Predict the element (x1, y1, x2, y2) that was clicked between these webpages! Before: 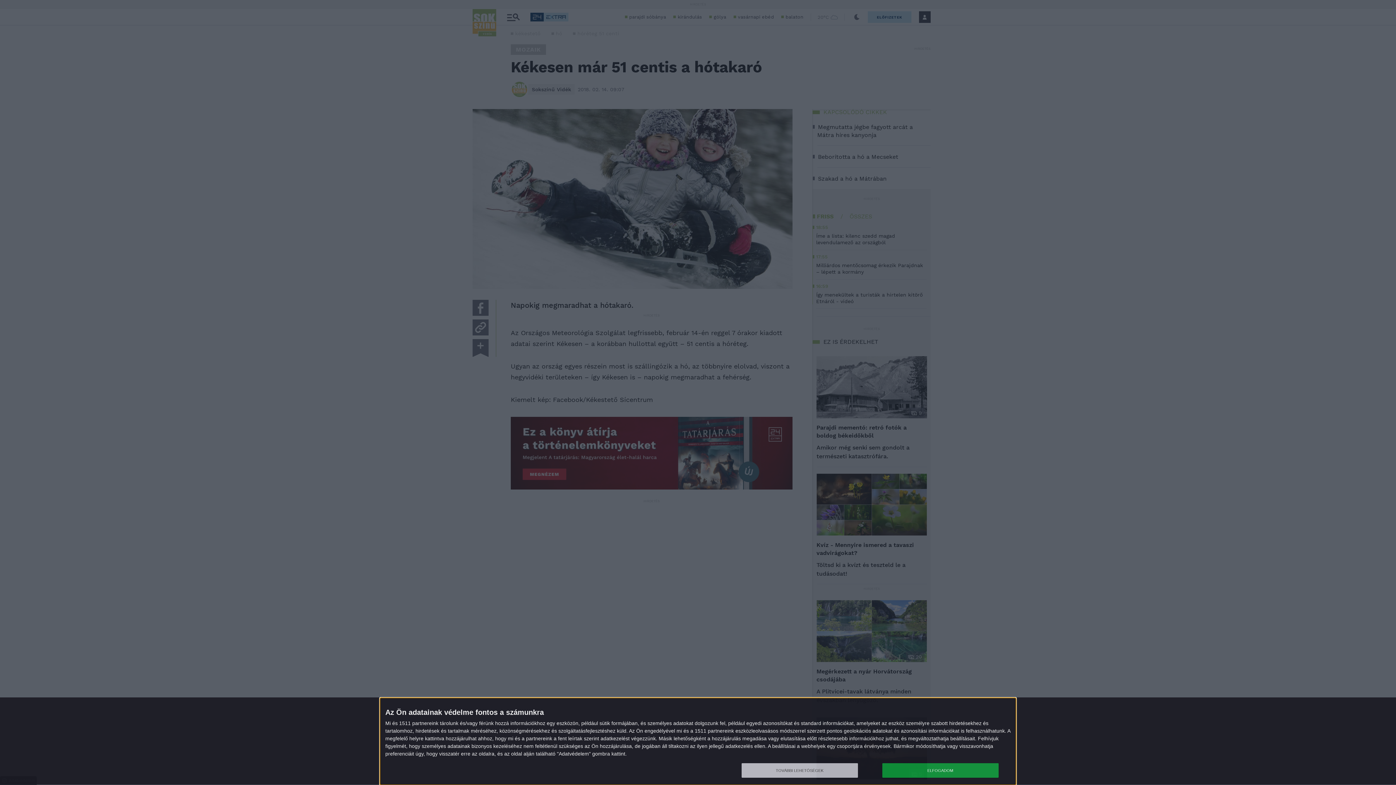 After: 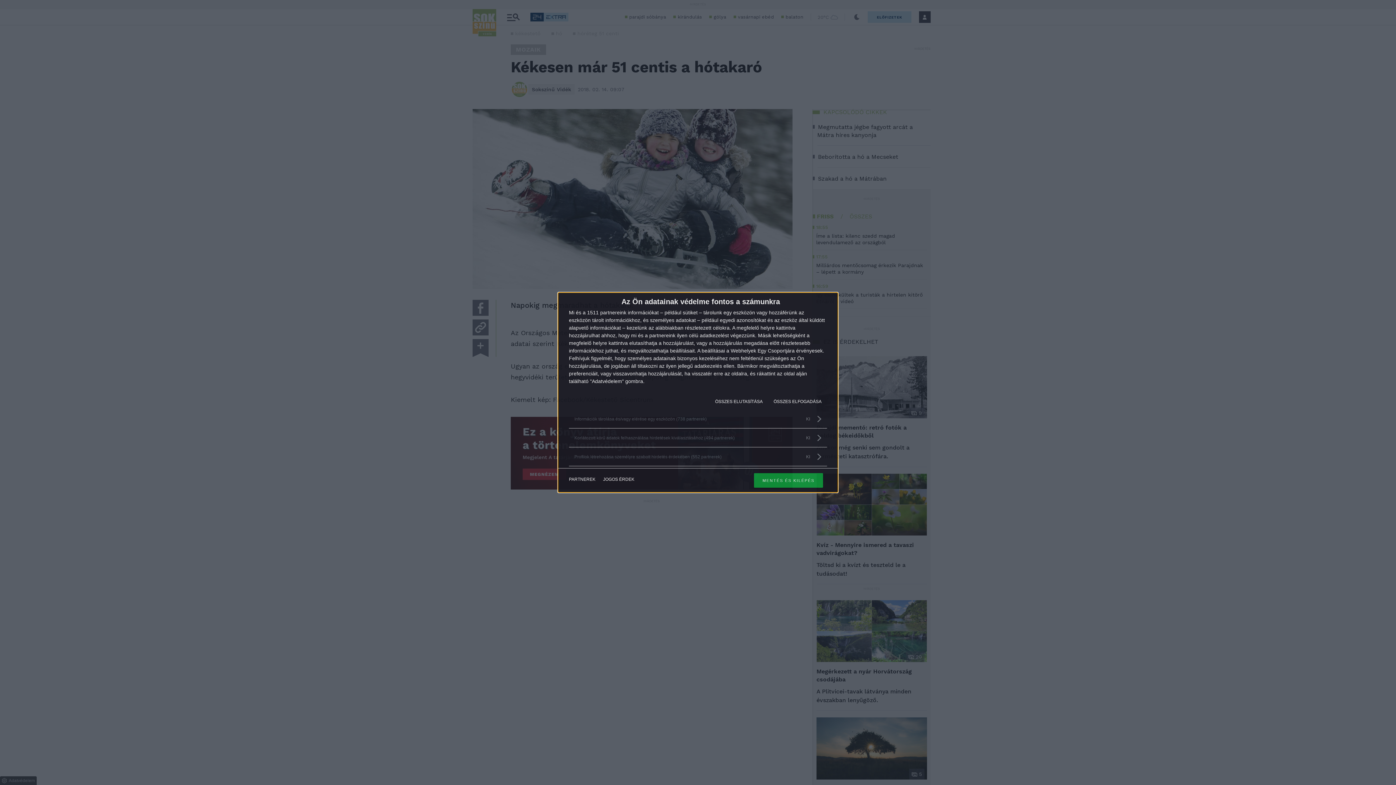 Action: bbox: (741, 763, 858, 778) label: TOVÁBBI LEHETŐSÉGEK